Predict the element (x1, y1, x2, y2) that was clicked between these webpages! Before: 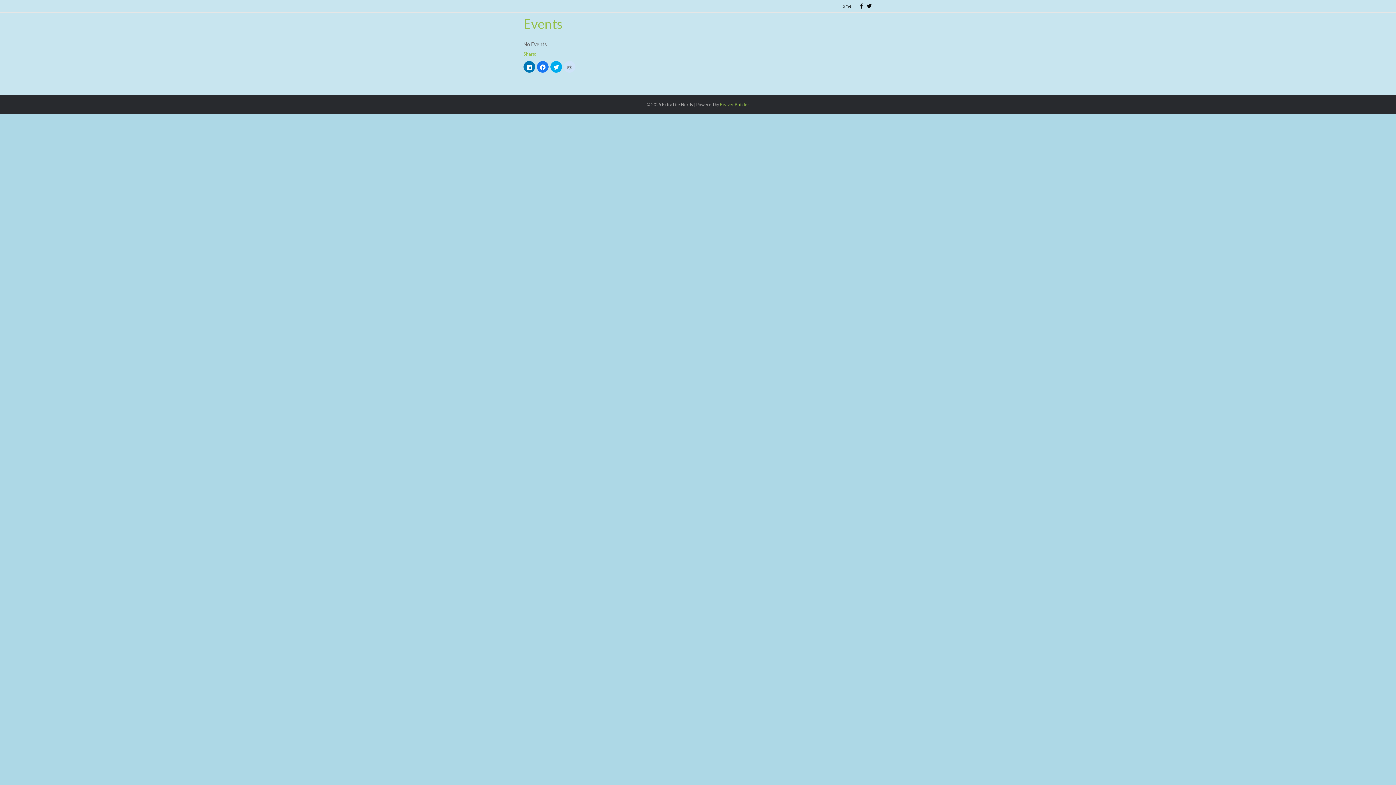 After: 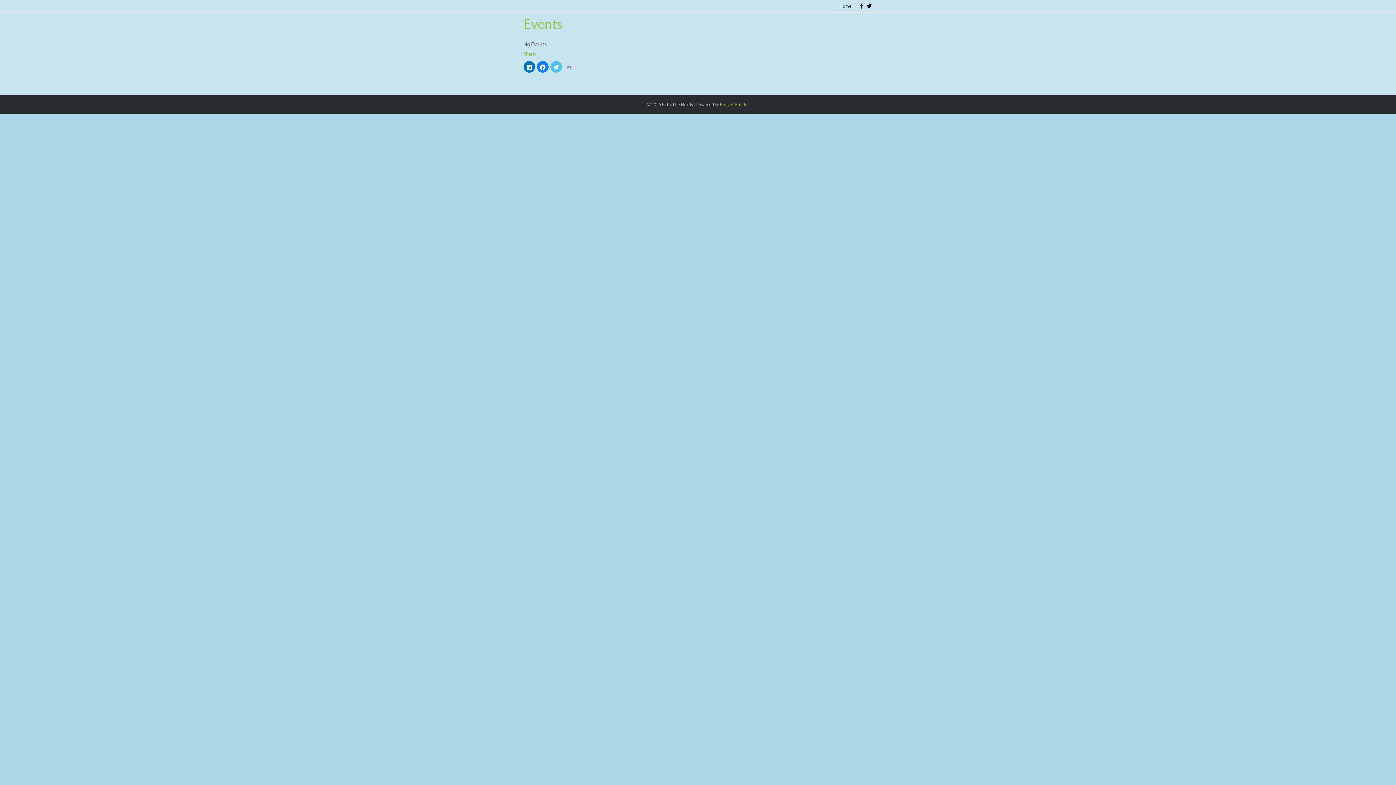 Action: label: Click to share on Twitter (Opens in new window) bbox: (550, 61, 562, 72)